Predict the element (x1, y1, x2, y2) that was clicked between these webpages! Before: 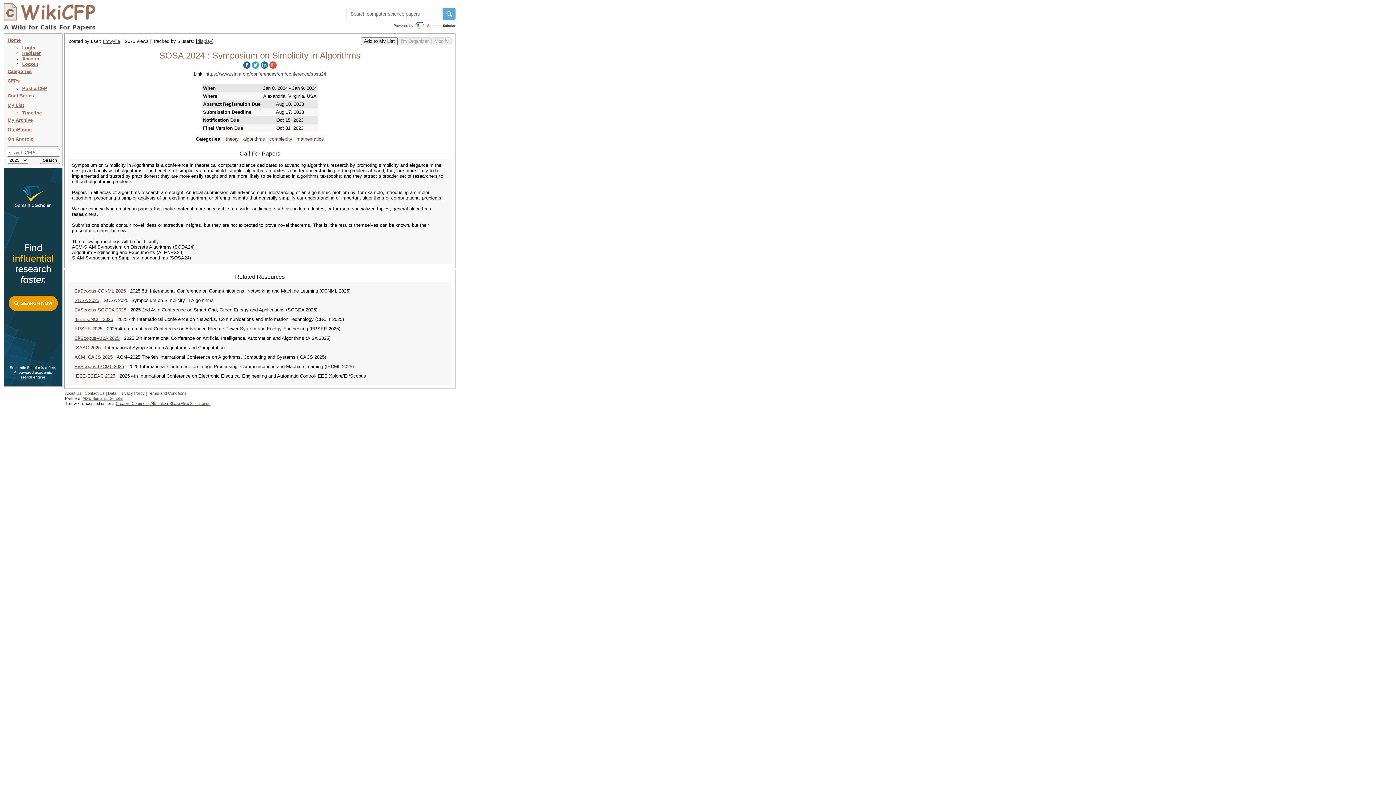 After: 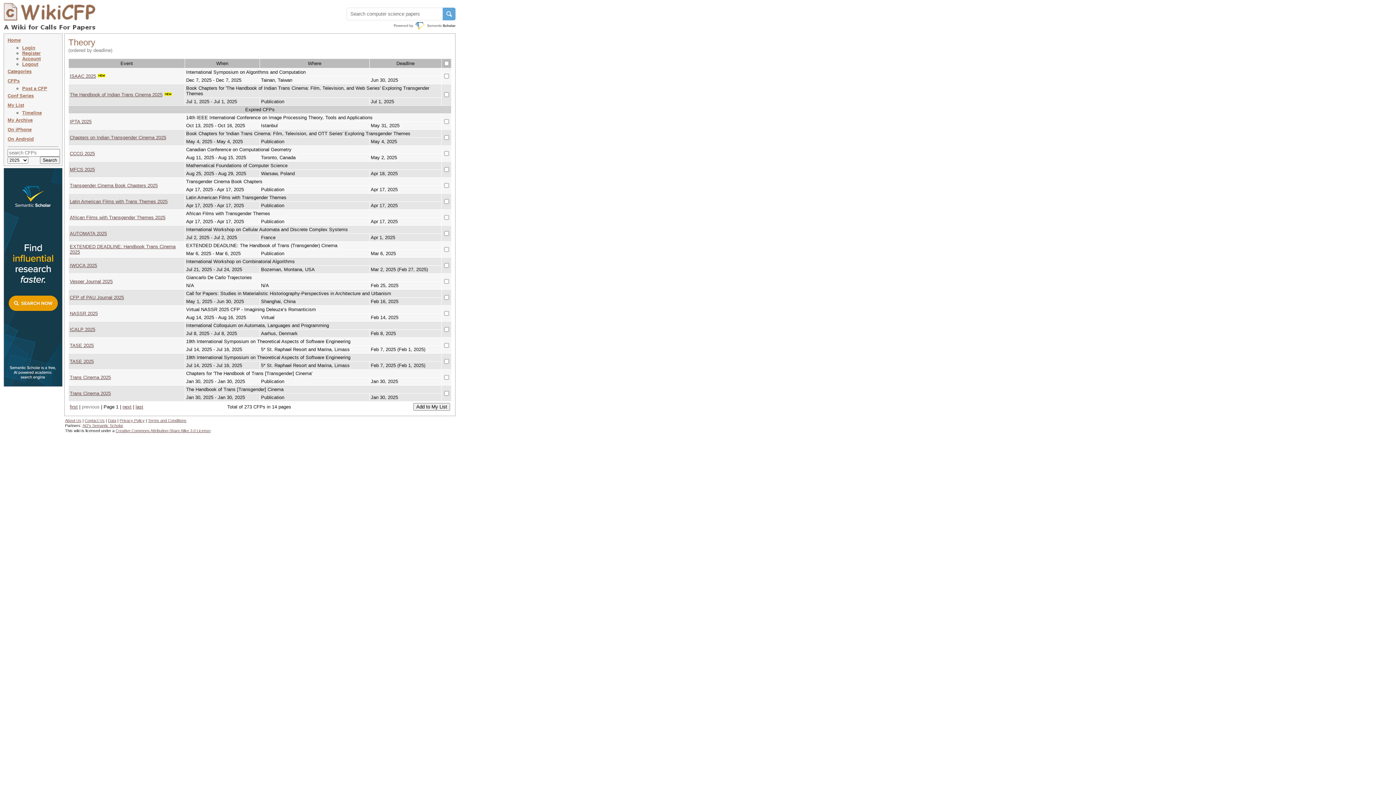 Action: bbox: (225, 136, 238, 141) label: theory